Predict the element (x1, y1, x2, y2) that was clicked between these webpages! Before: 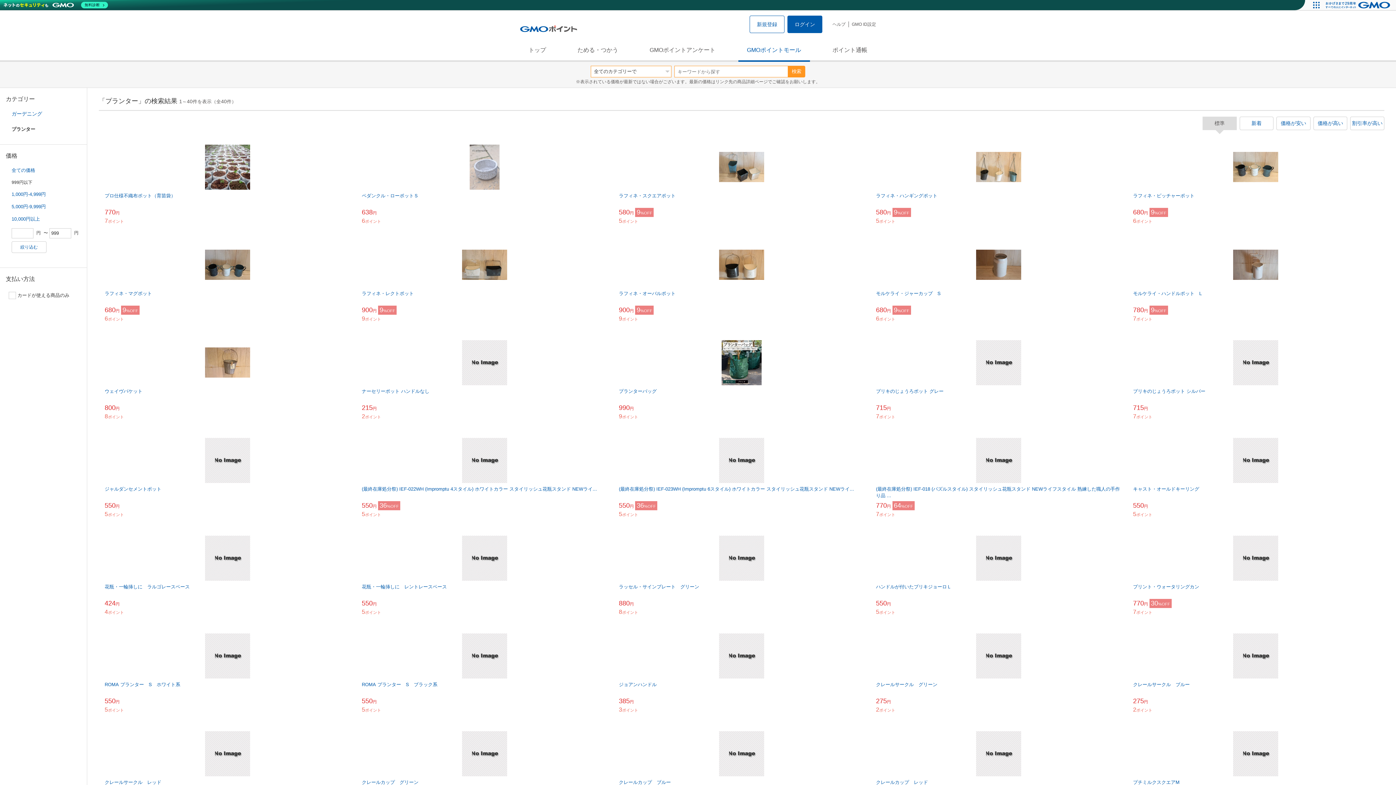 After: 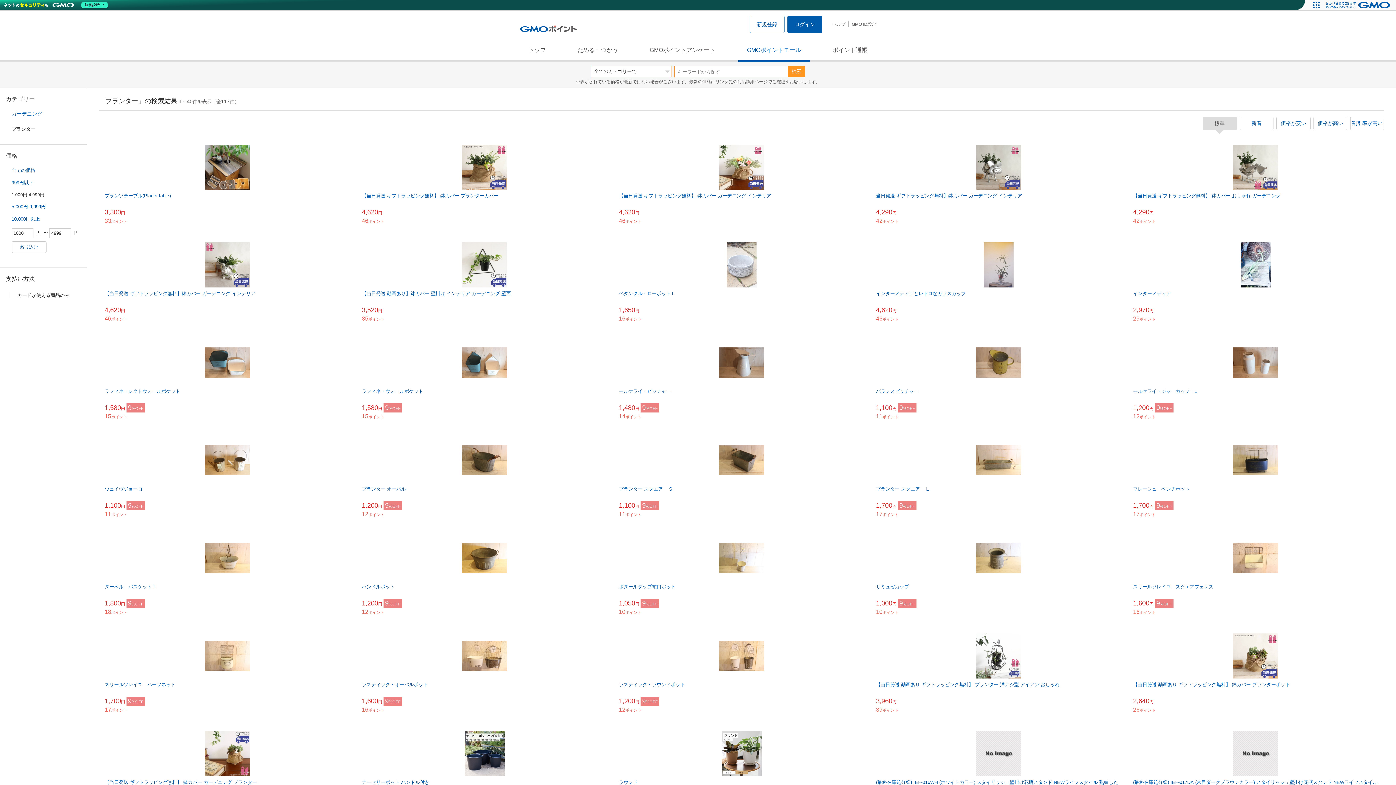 Action: bbox: (0, 188, 87, 200) label: 1,000円-4,999円